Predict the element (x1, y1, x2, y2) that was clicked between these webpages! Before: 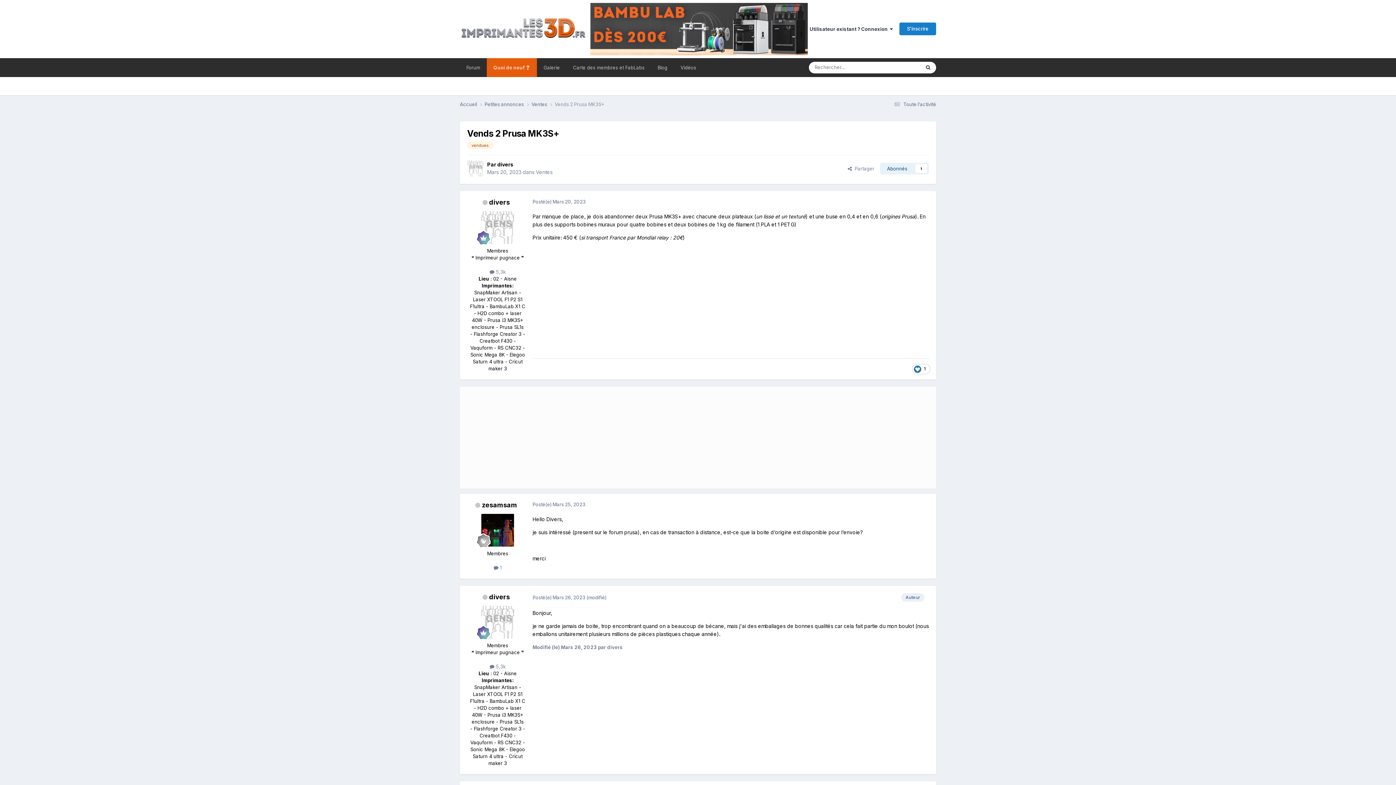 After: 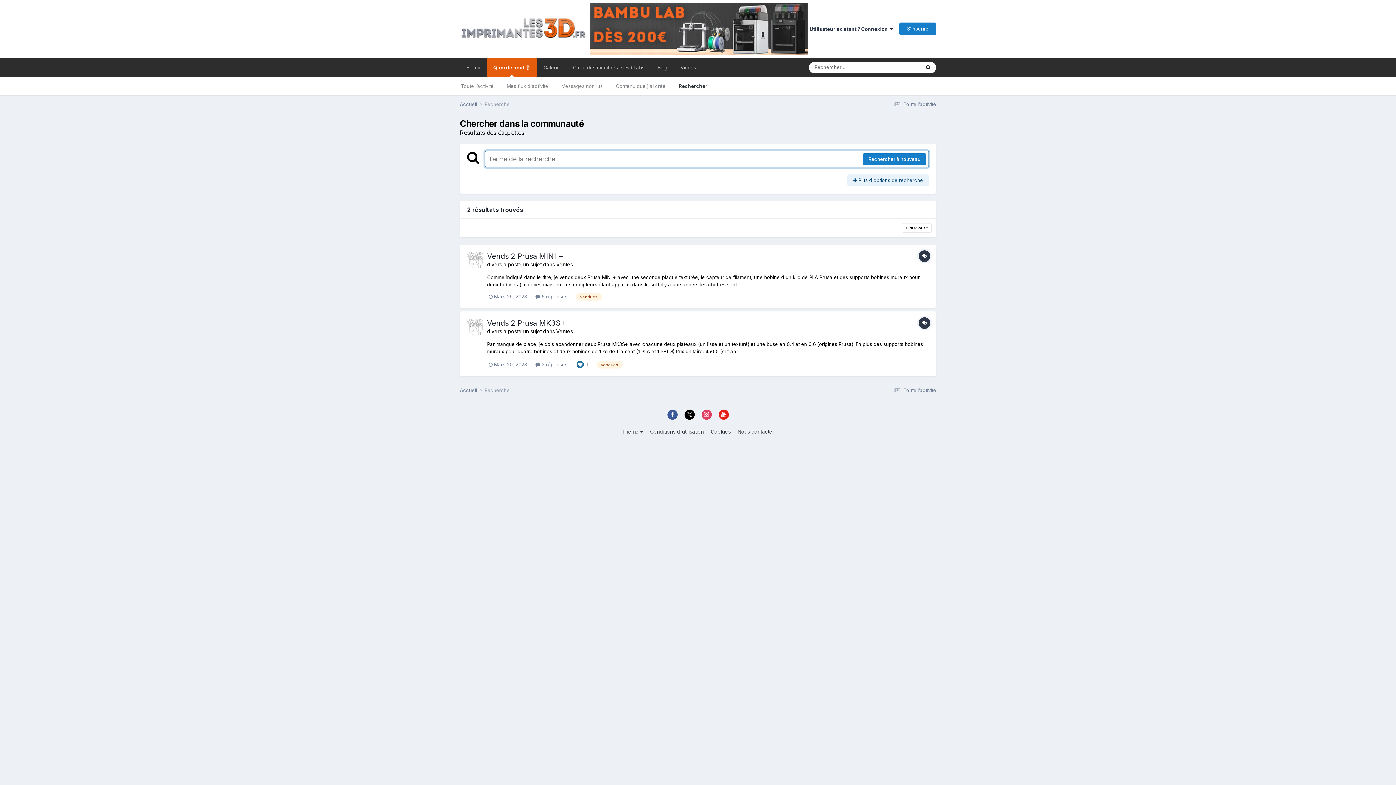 Action: label: vendues bbox: (467, 141, 493, 149)